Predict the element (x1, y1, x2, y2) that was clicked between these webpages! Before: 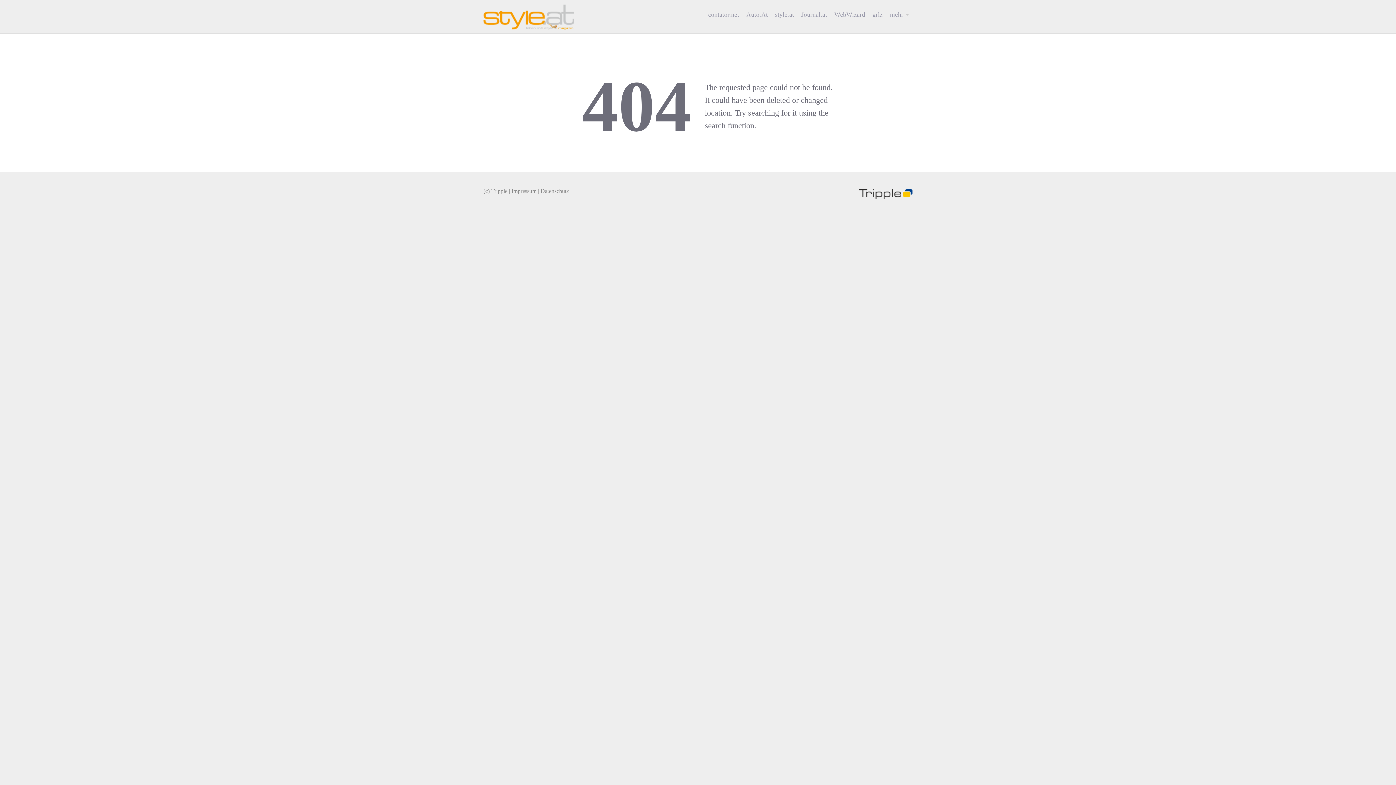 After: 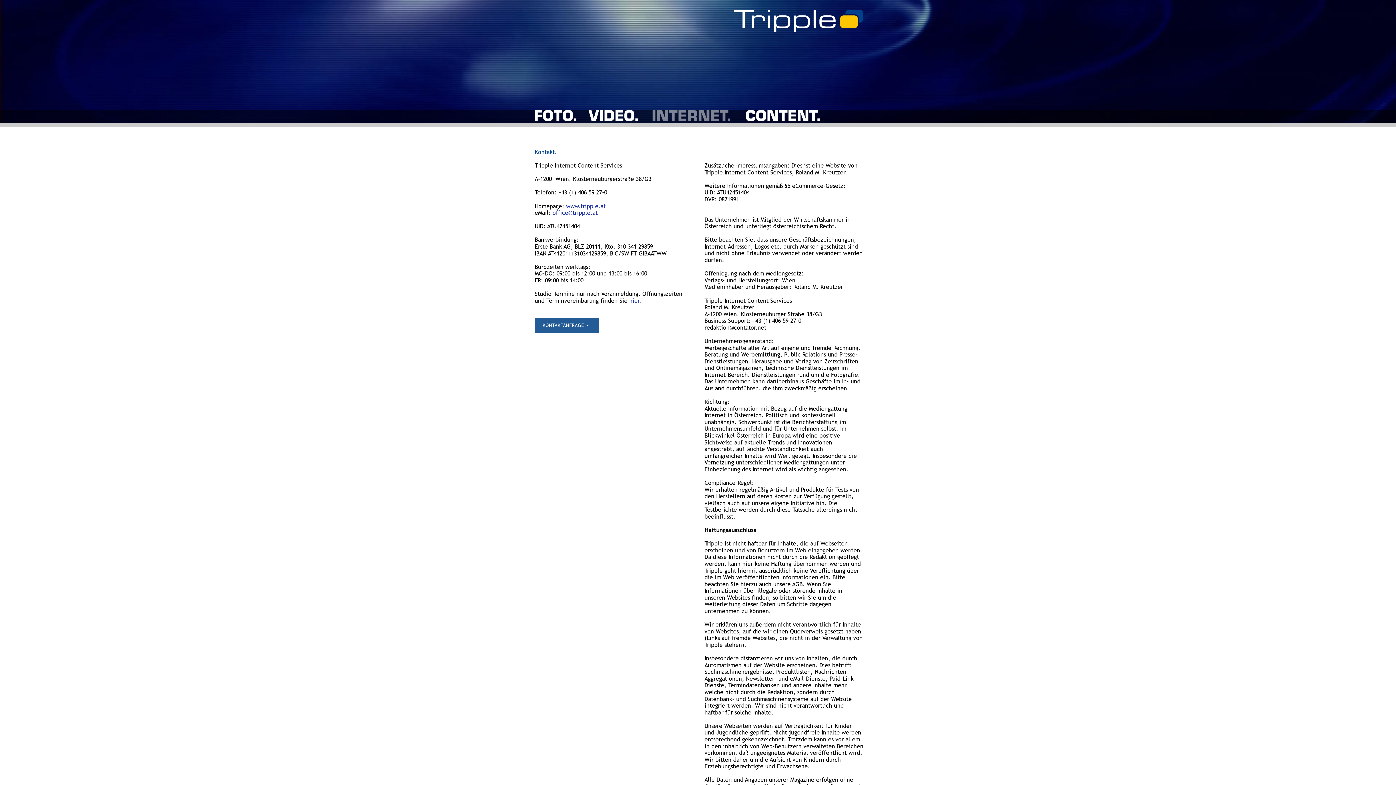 Action: bbox: (511, 188, 536, 194) label: Impressum